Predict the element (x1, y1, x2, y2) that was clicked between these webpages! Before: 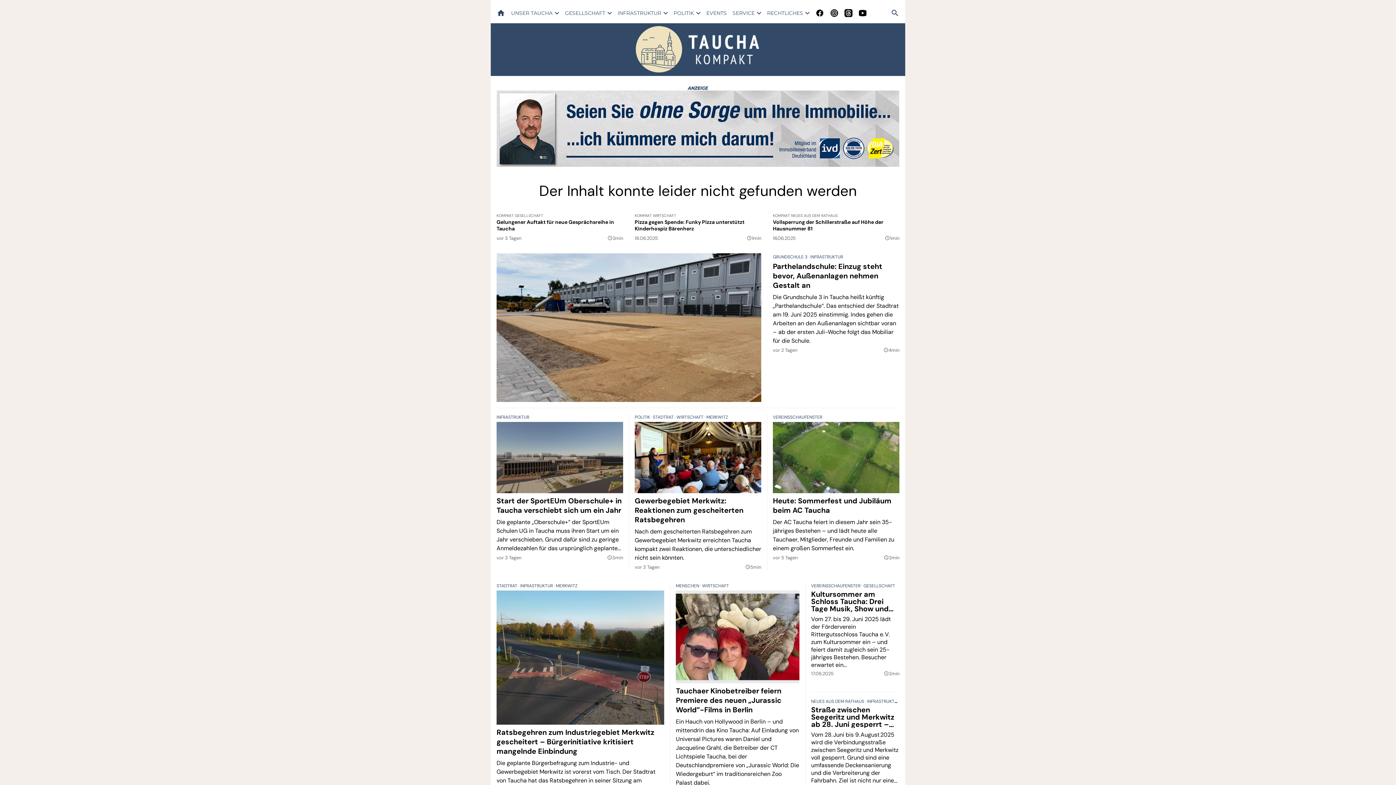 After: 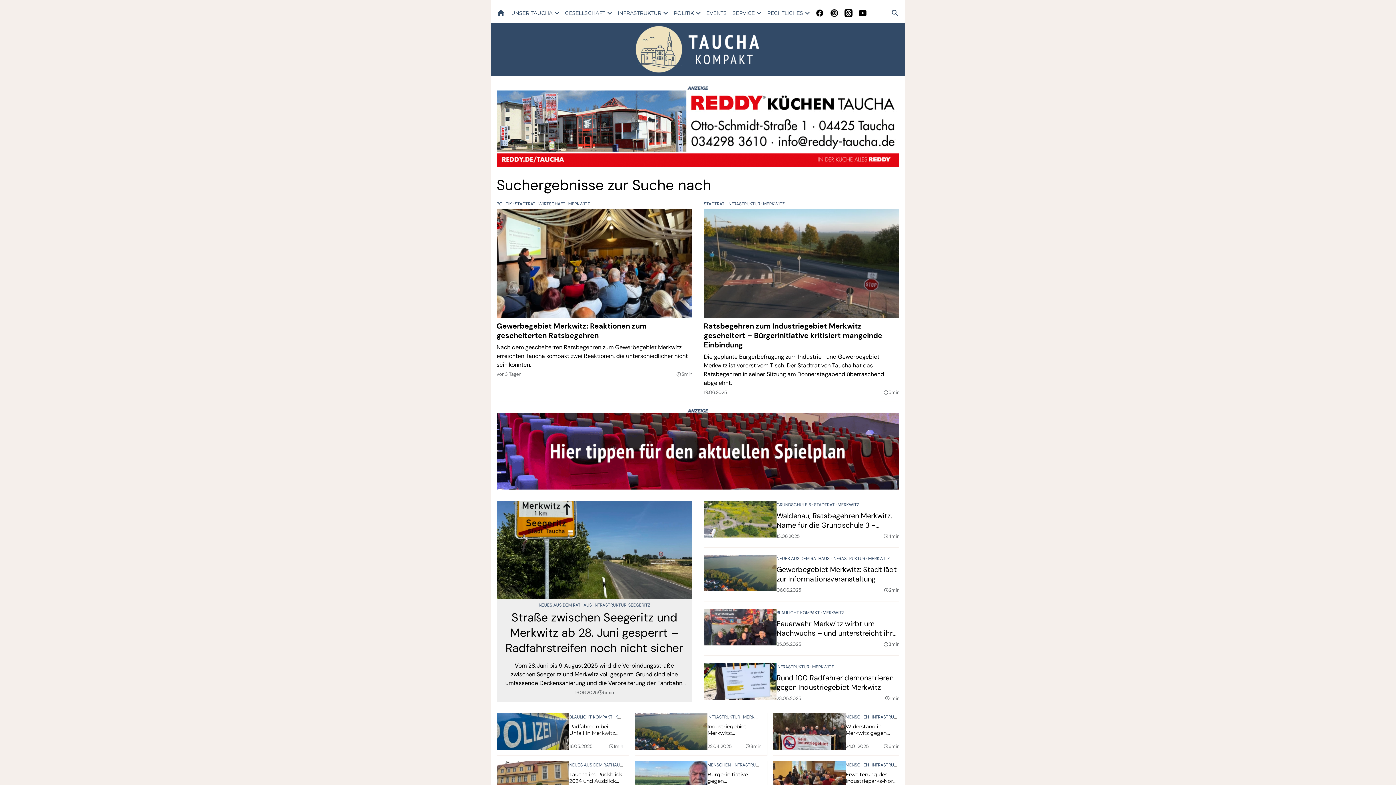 Action: label: MERKWITZ bbox: (556, 583, 577, 589)